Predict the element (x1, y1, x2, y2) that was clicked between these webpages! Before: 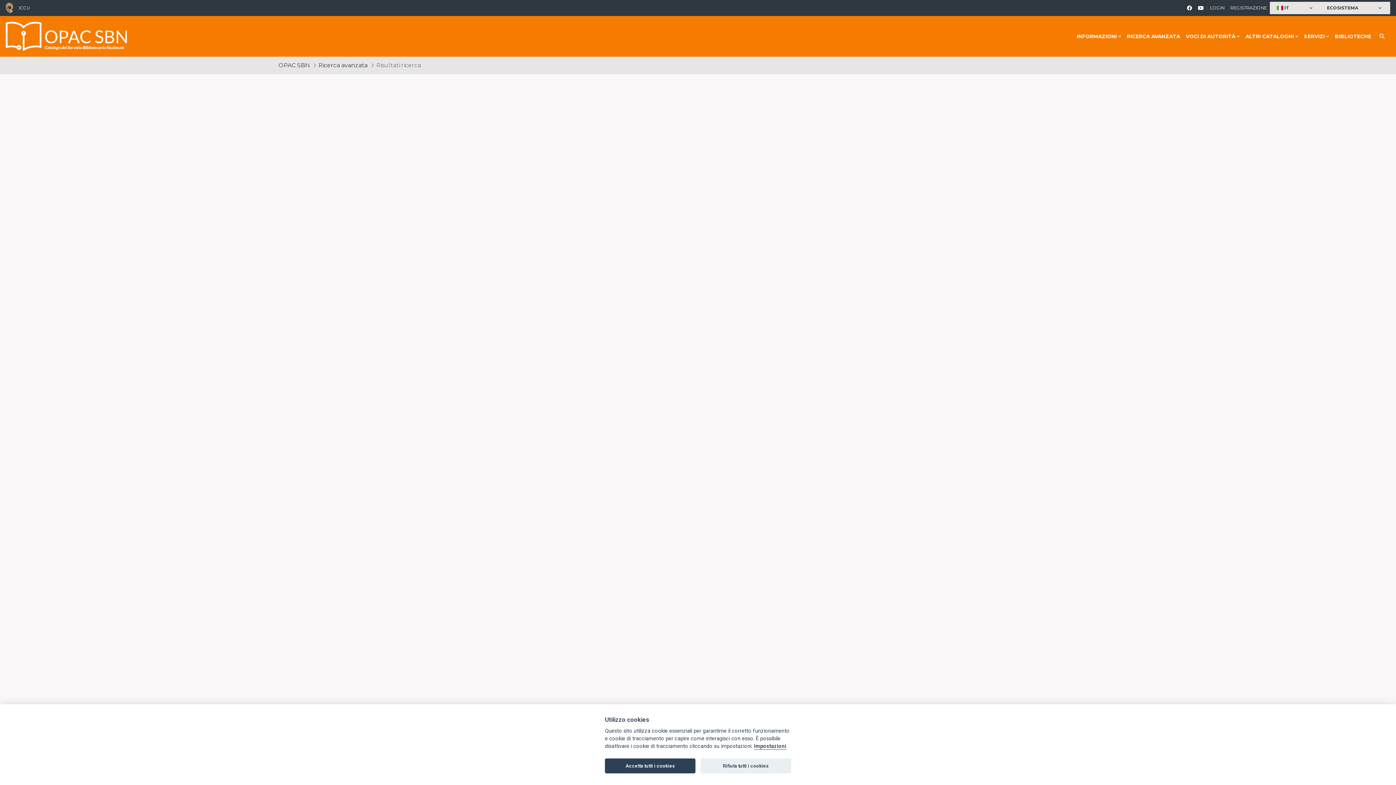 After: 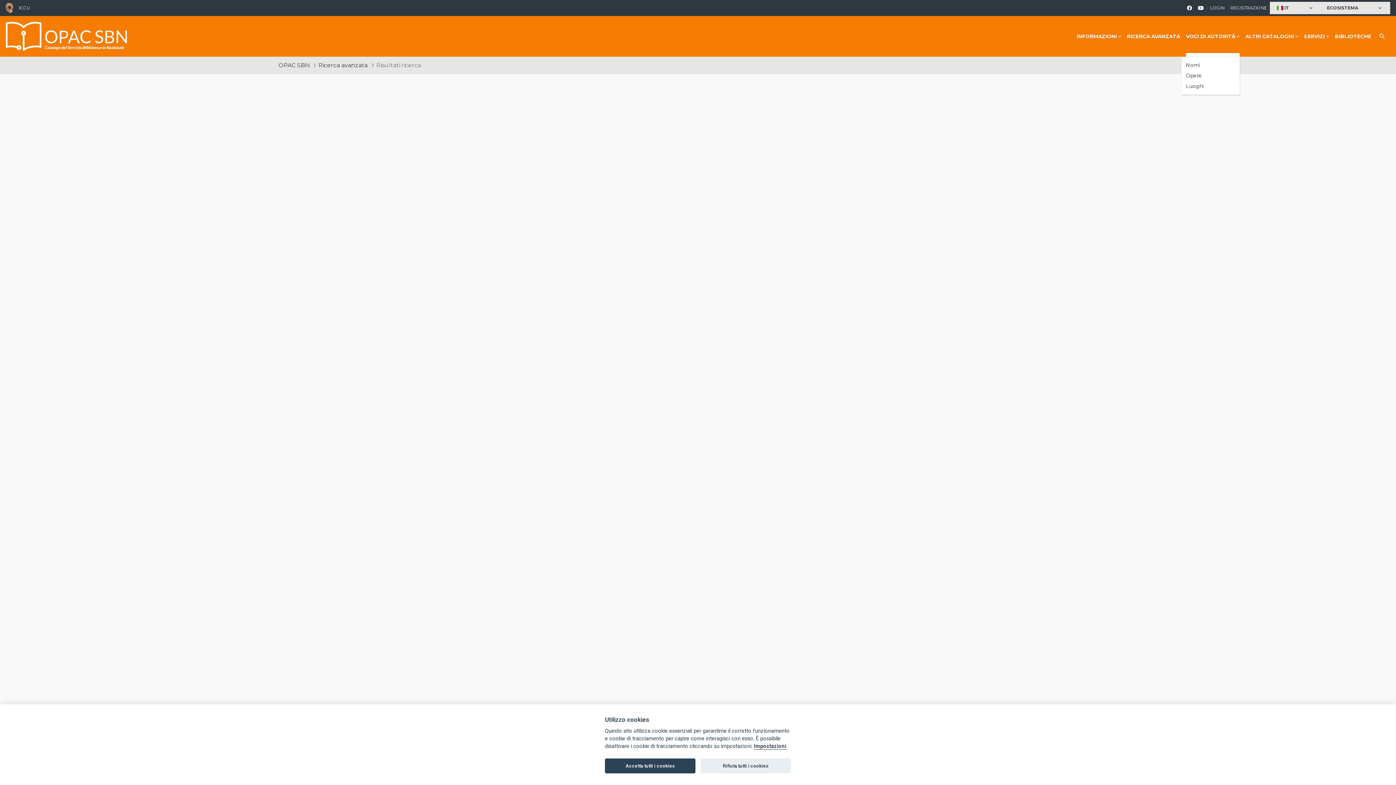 Action: label: VOCI DI AUTORITÀ bbox: (1183, 16, 1242, 56)